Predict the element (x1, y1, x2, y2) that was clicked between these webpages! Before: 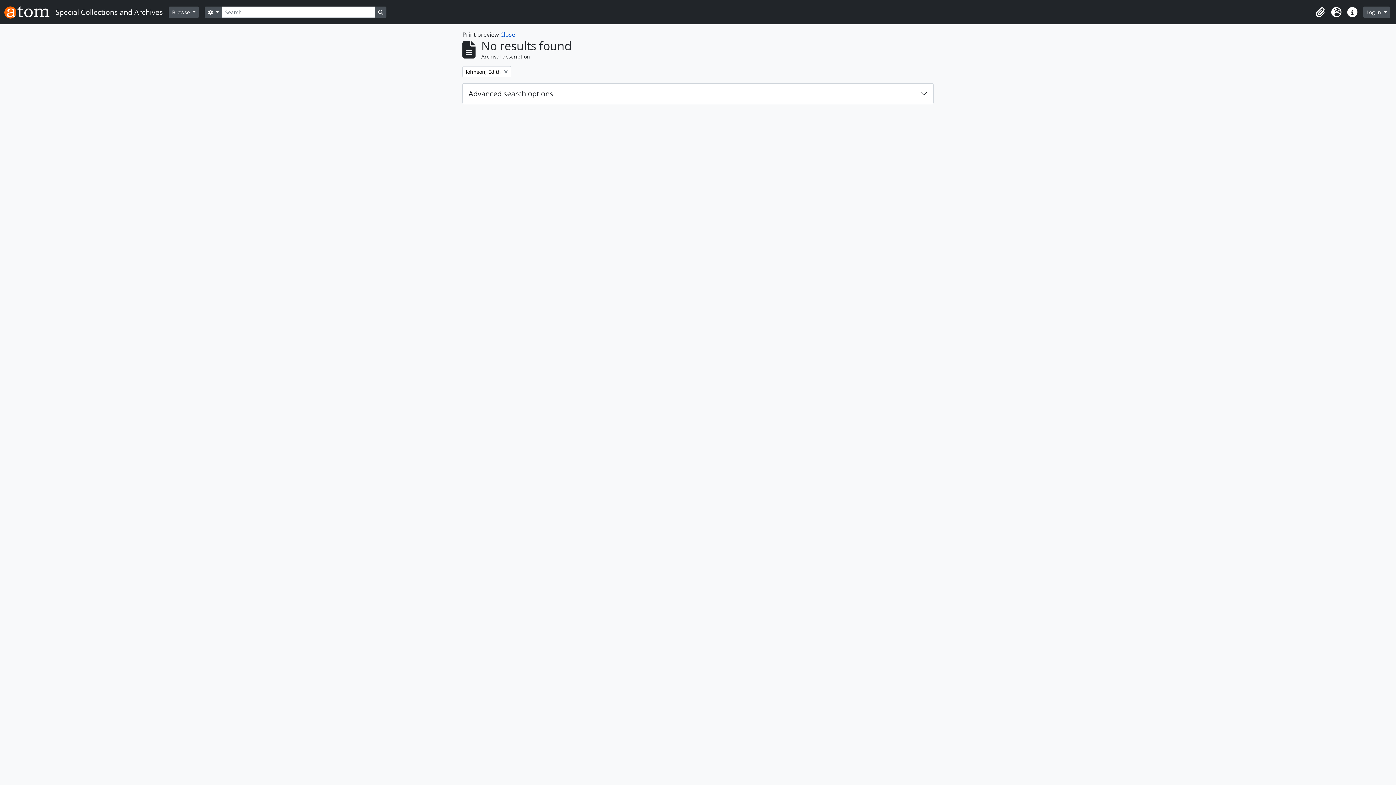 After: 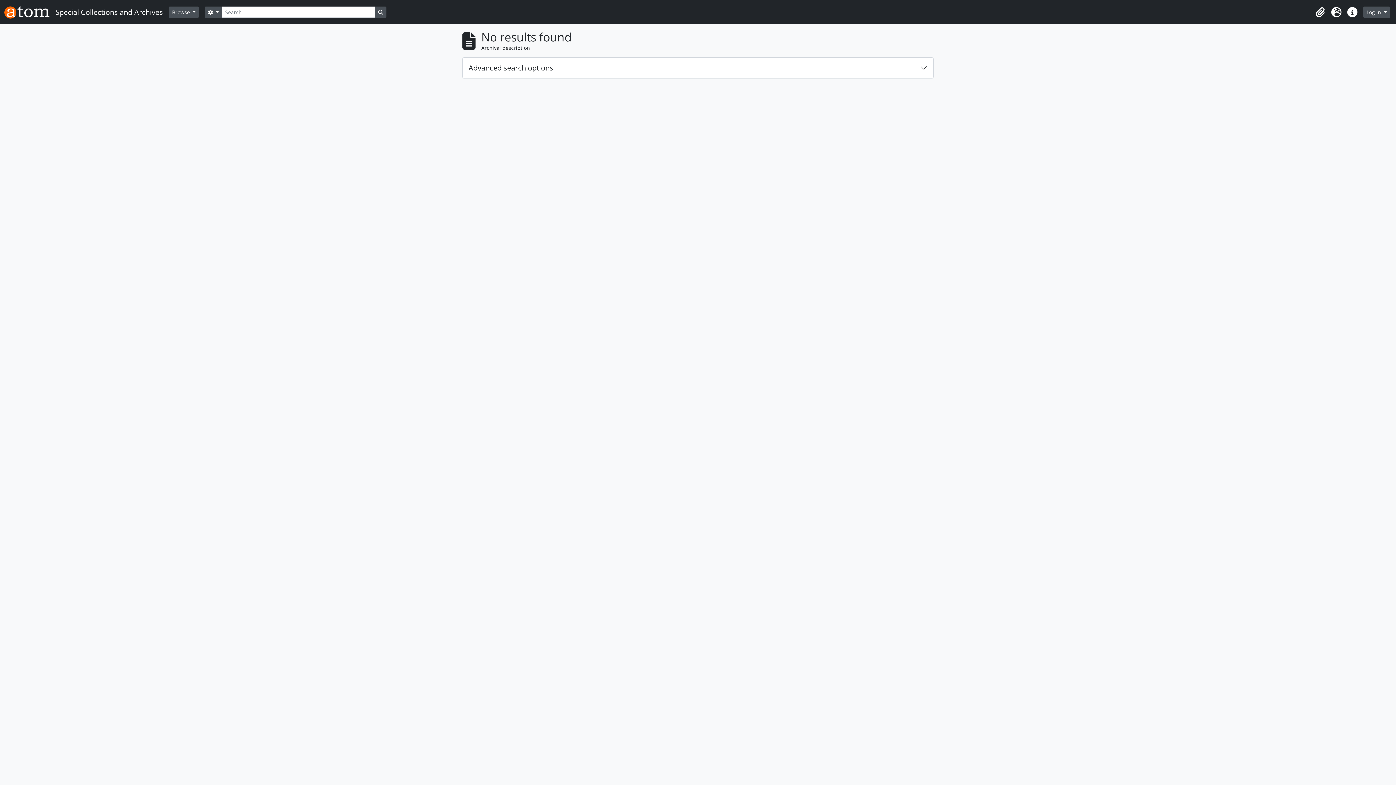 Action: label: Search in browse page bbox: (375, 6, 386, 17)